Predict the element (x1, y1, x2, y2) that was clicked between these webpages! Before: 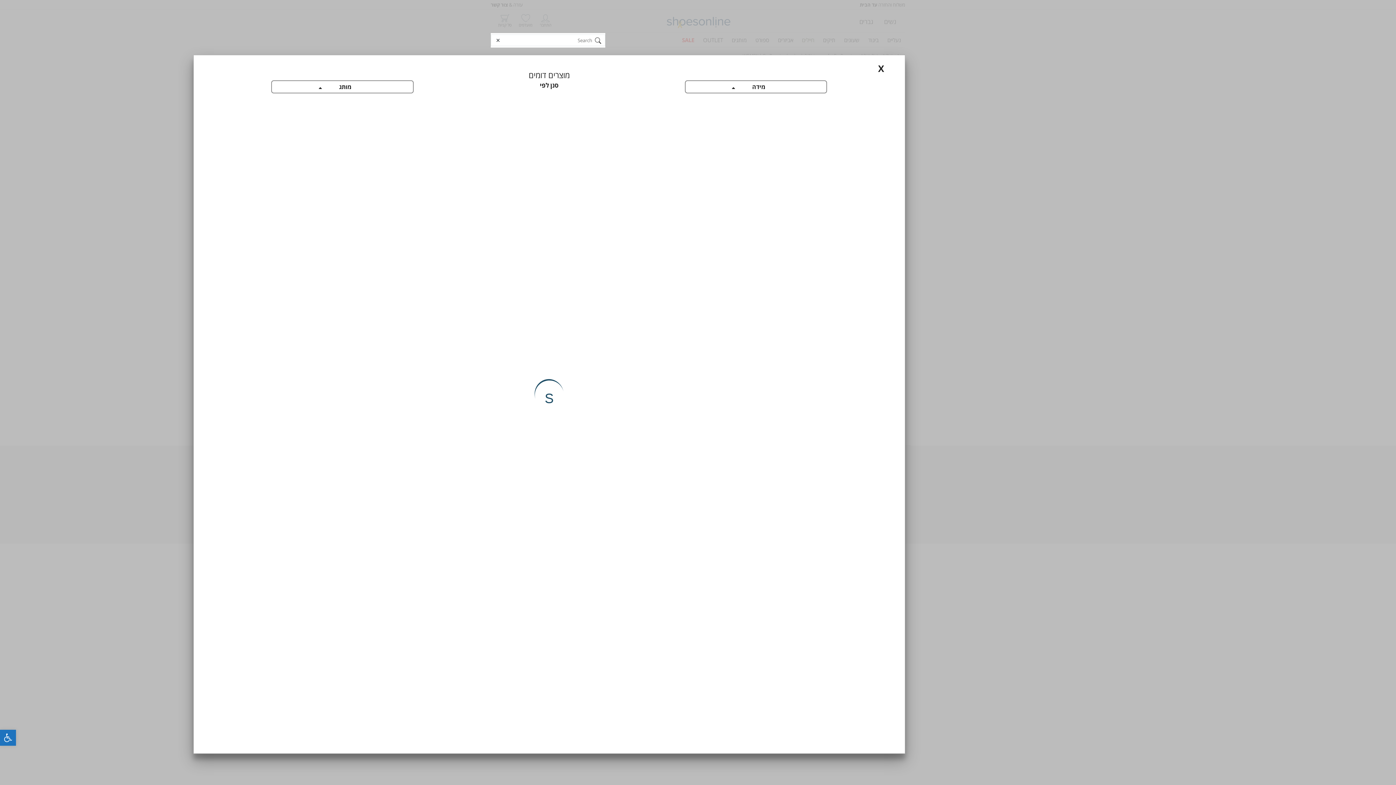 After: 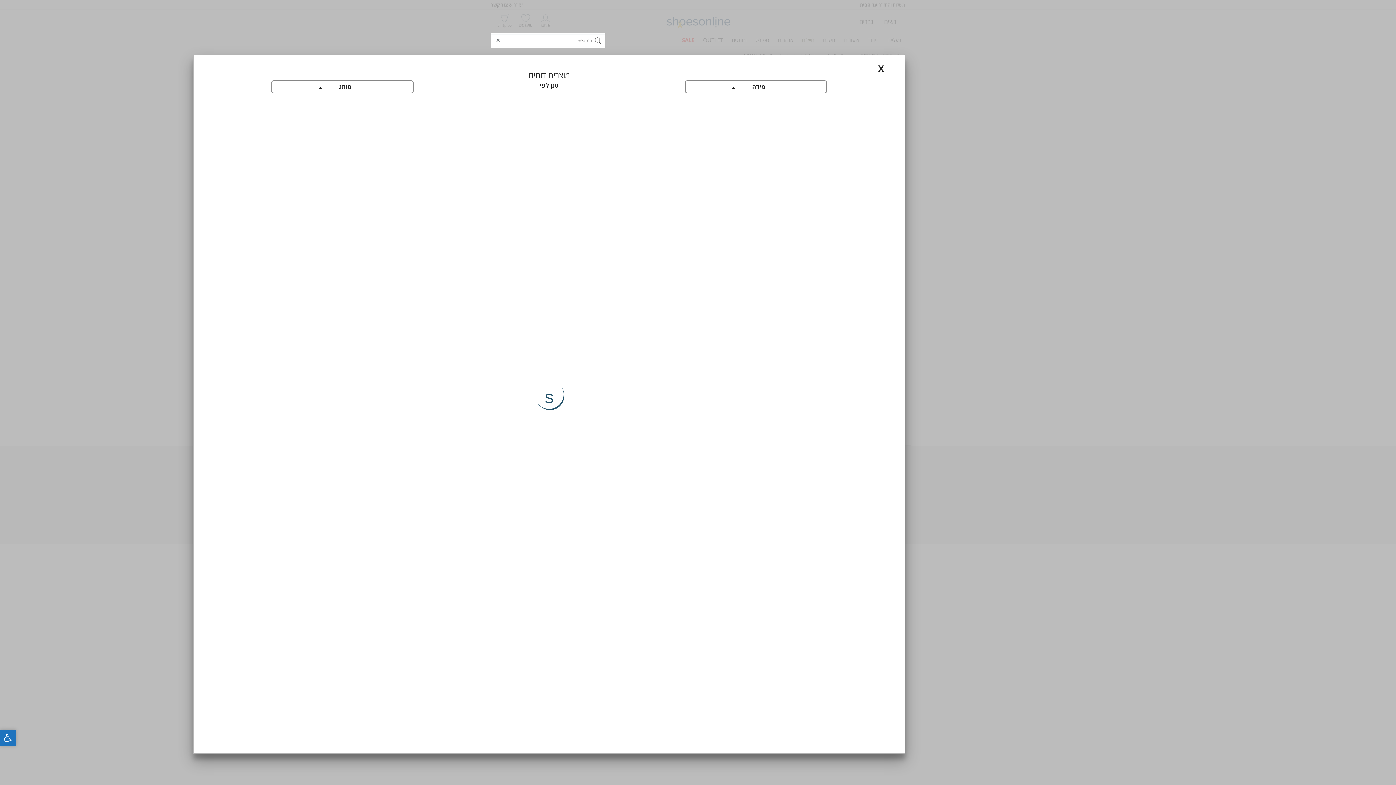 Action: bbox: (0, 730, 16, 746) label: פתח סרגל נגישות